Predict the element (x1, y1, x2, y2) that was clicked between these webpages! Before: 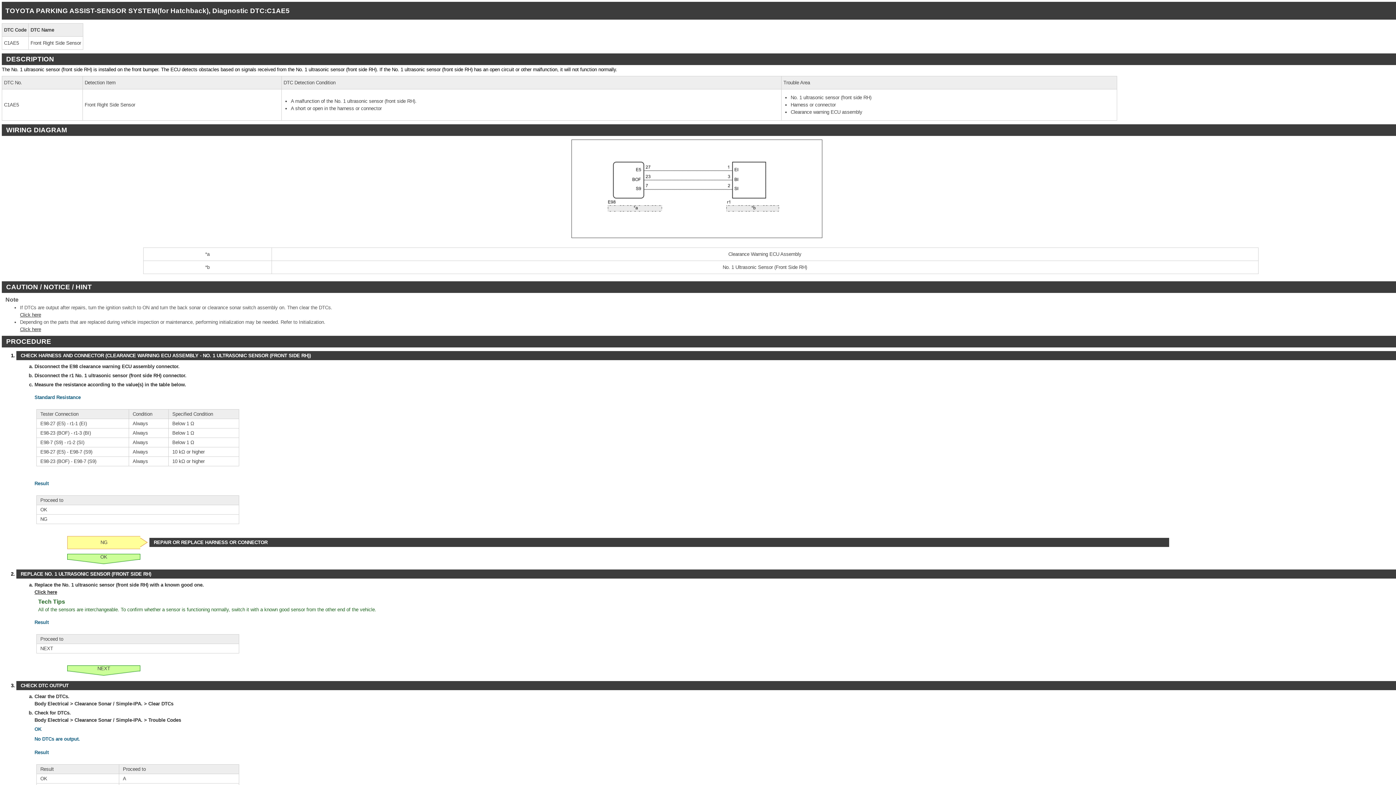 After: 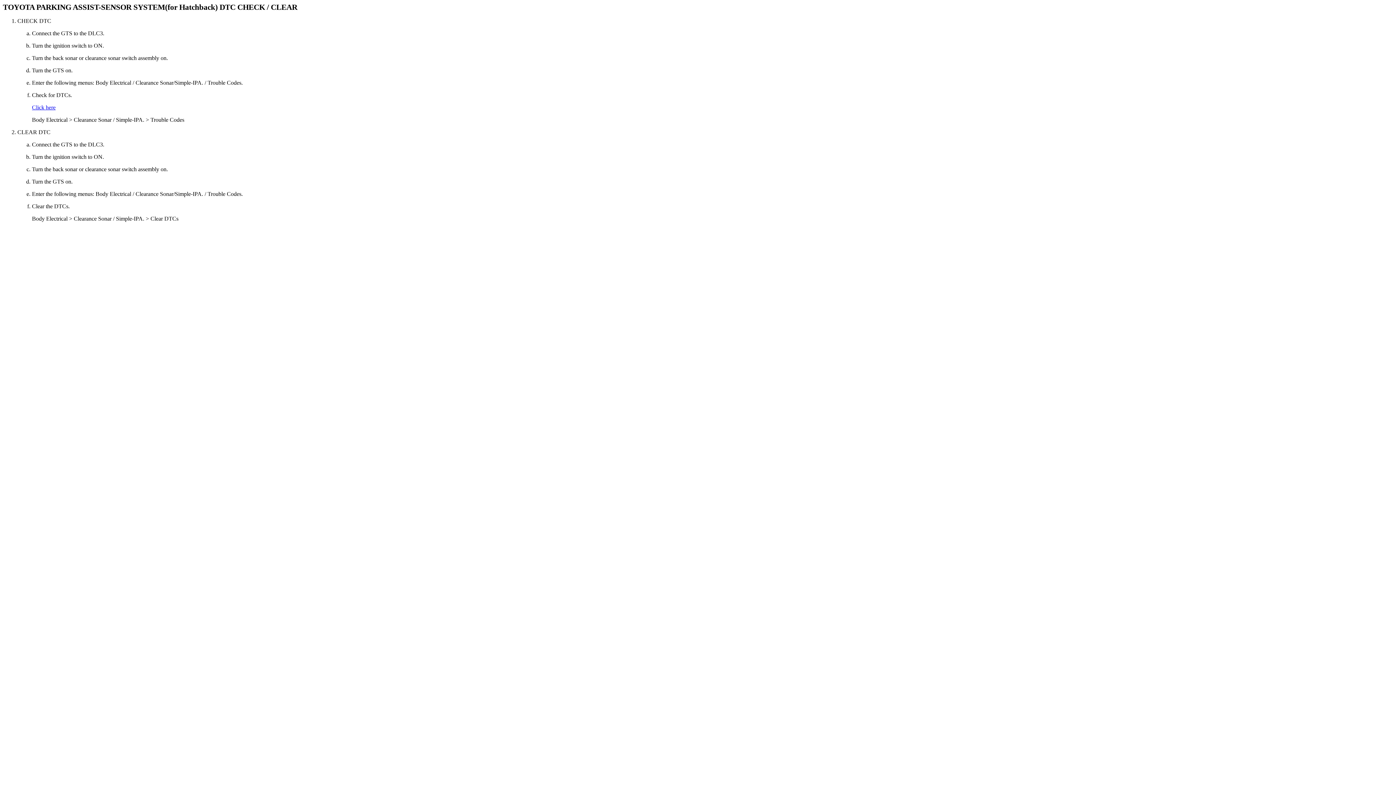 Action: bbox: (20, 312, 41, 317) label: Click here